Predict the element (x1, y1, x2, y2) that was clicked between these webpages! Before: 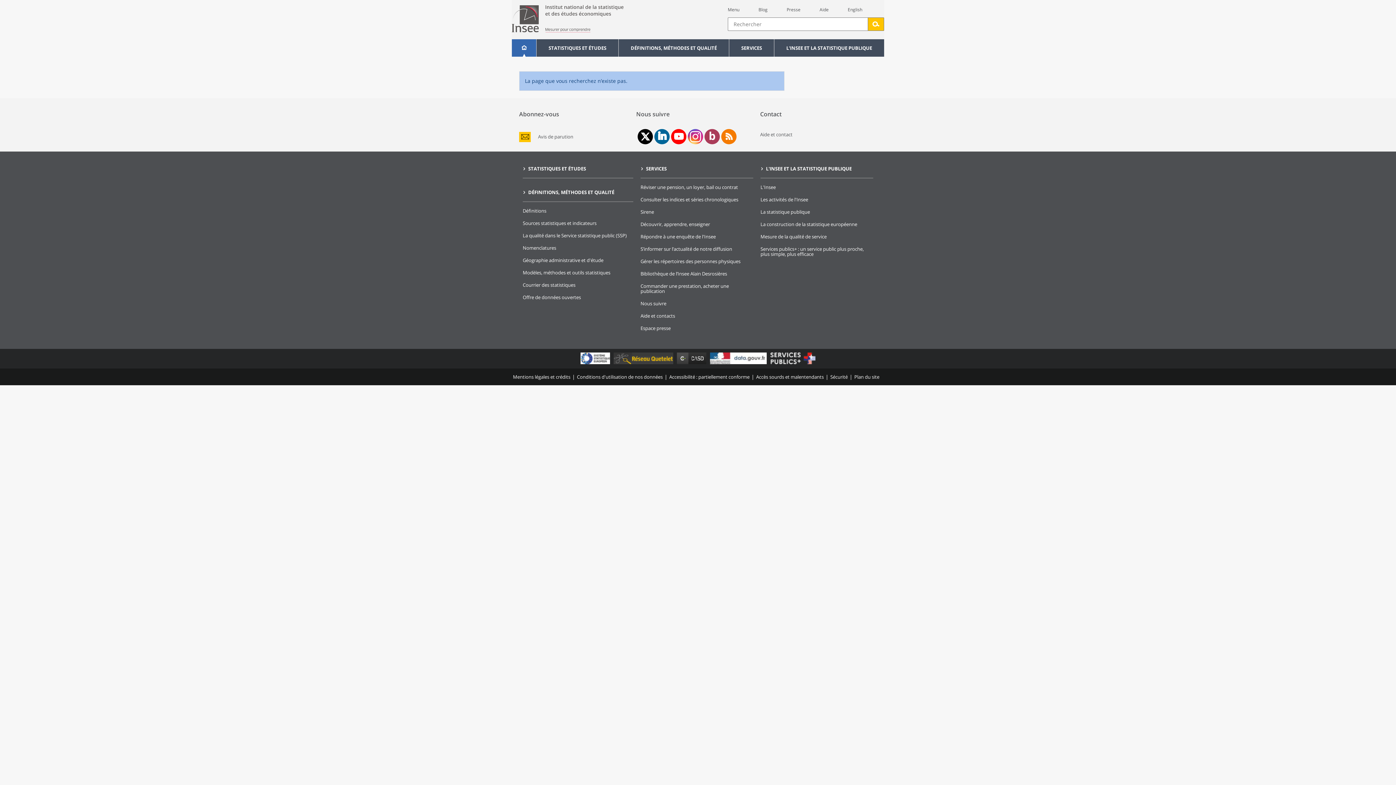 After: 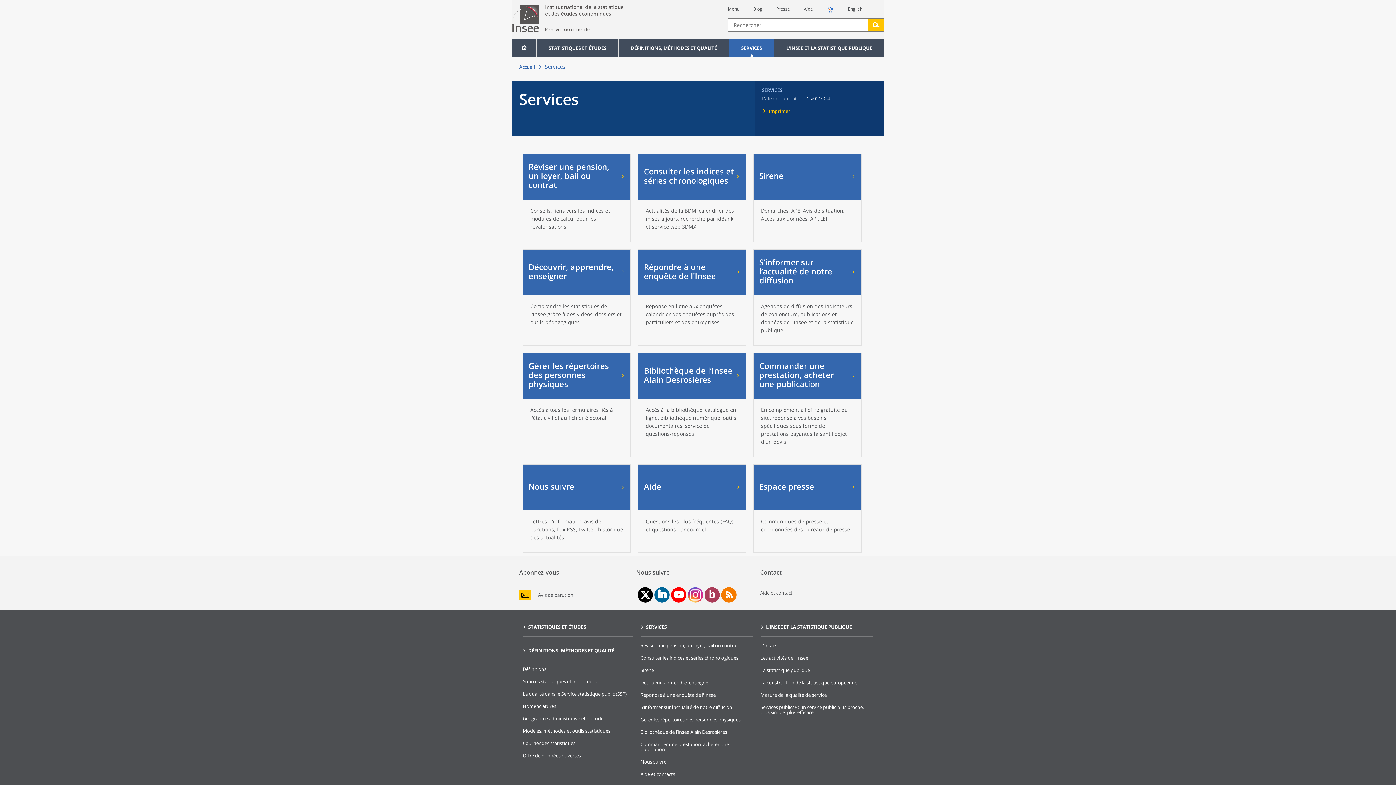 Action: bbox: (729, 39, 774, 56) label: SERVICES